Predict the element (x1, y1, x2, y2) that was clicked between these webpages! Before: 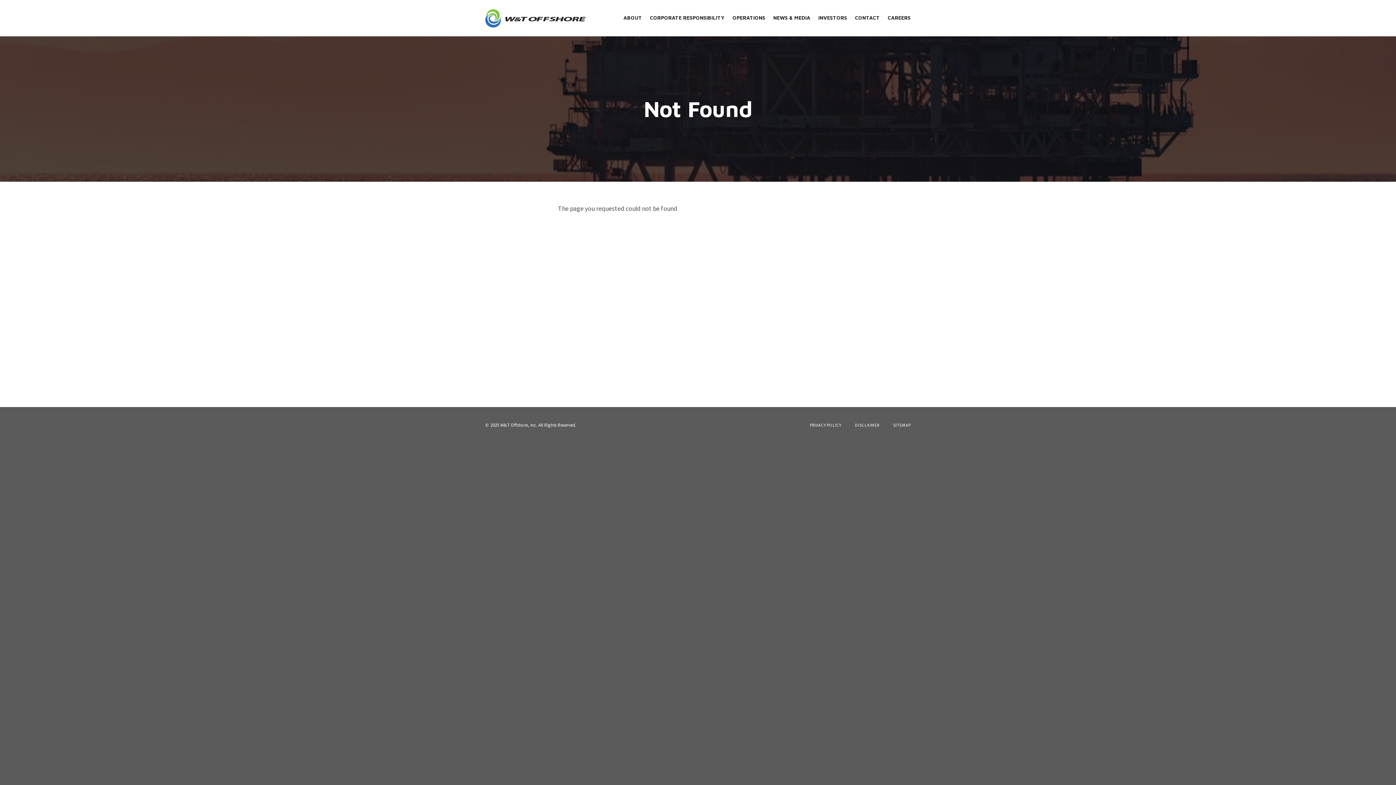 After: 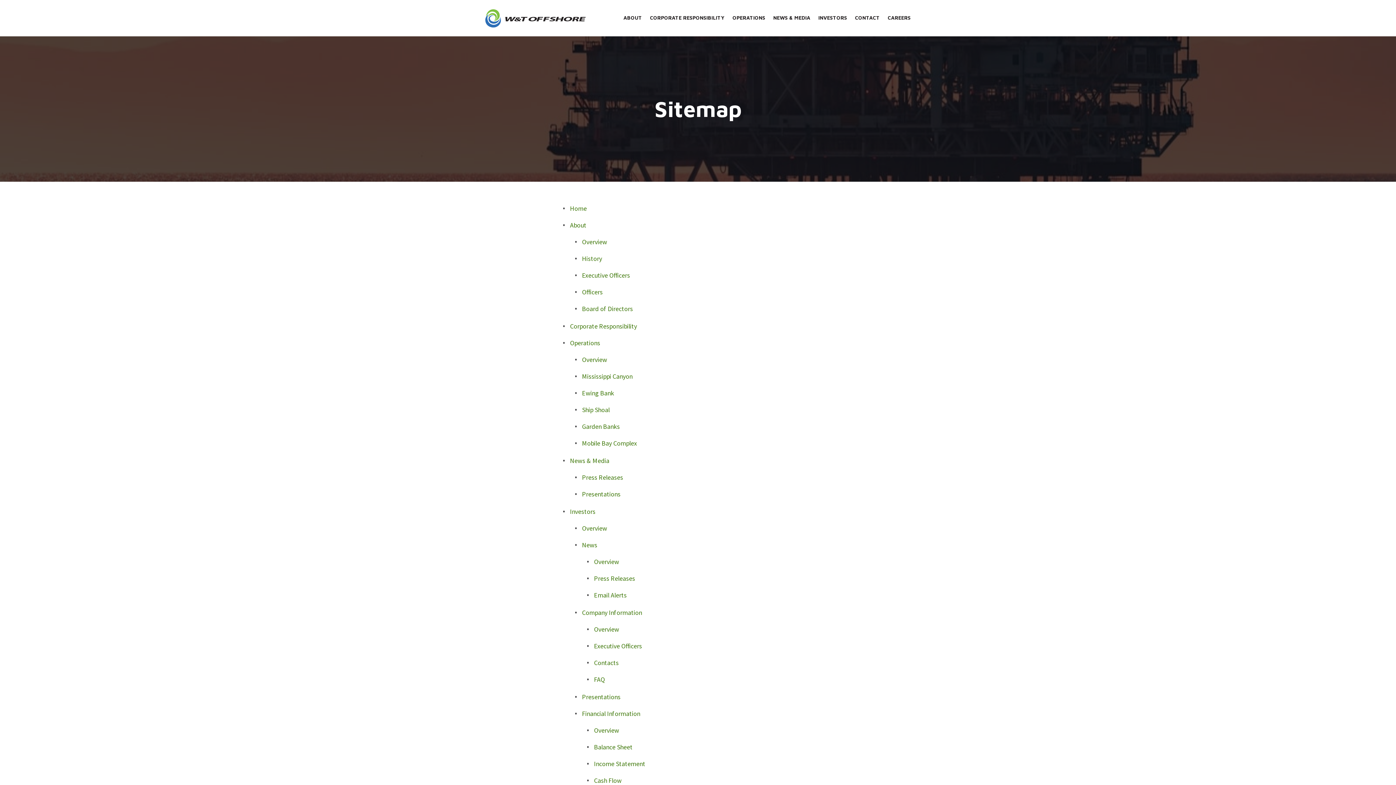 Action: label: SITEMAP bbox: (893, 423, 910, 427)